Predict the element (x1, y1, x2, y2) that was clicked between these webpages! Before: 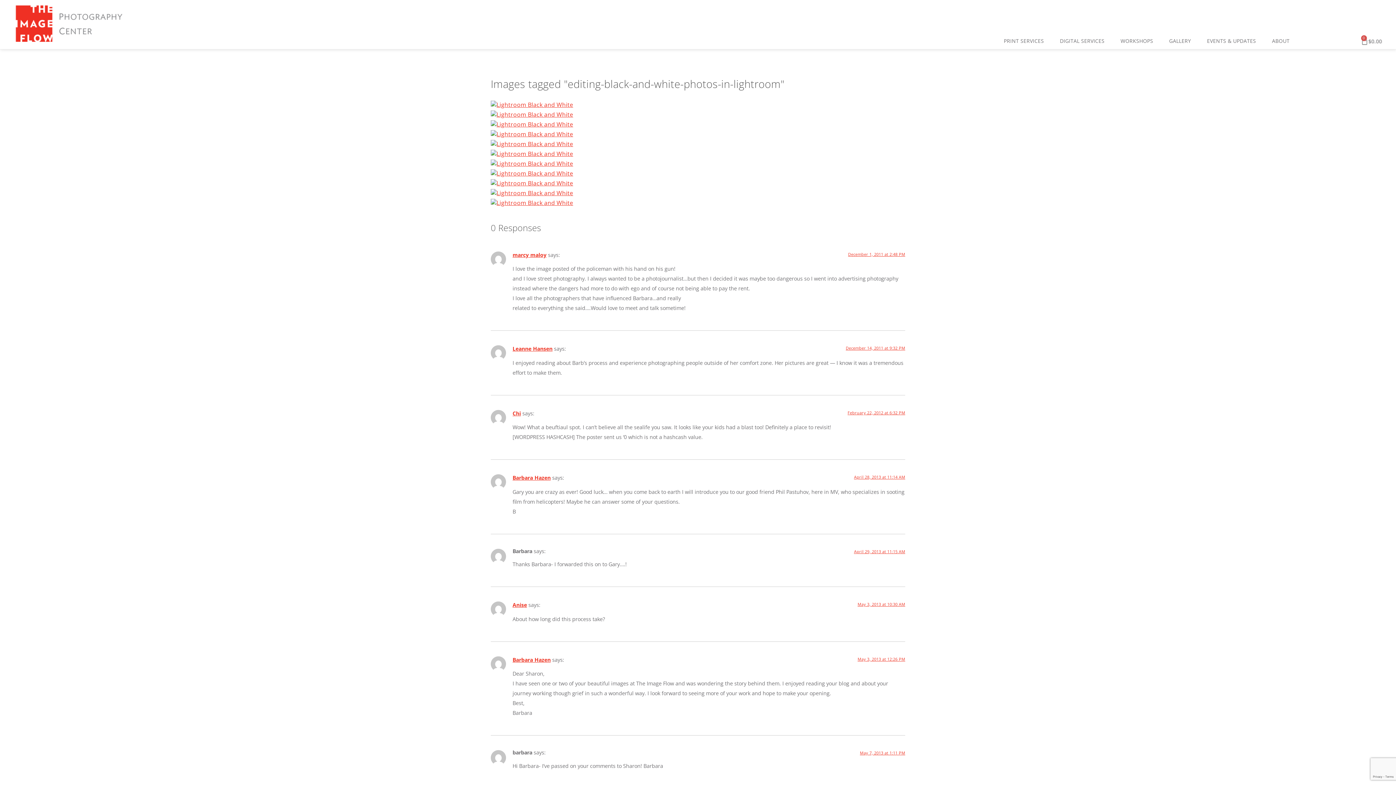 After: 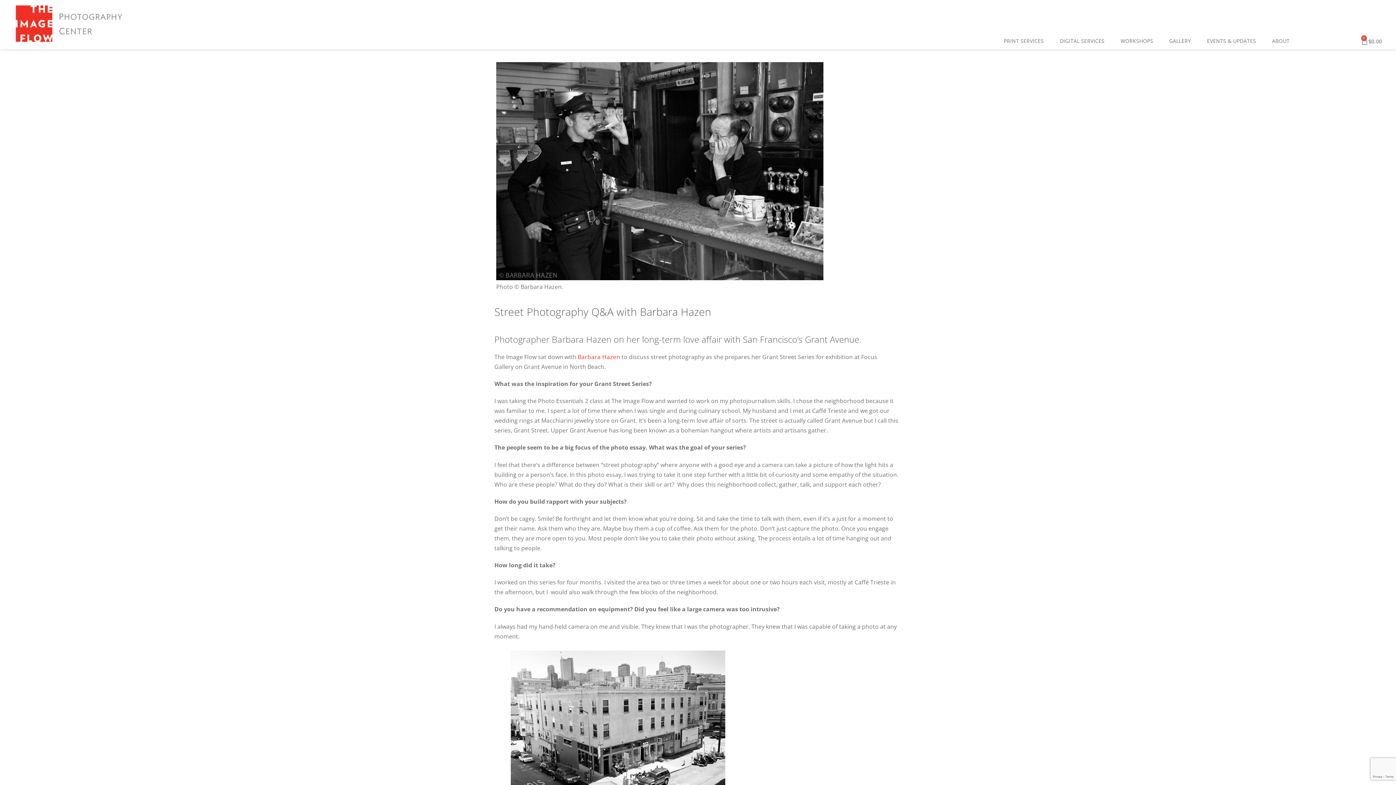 Action: bbox: (848, 251, 905, 256) label: December 1, 2011 at 2:48 PM